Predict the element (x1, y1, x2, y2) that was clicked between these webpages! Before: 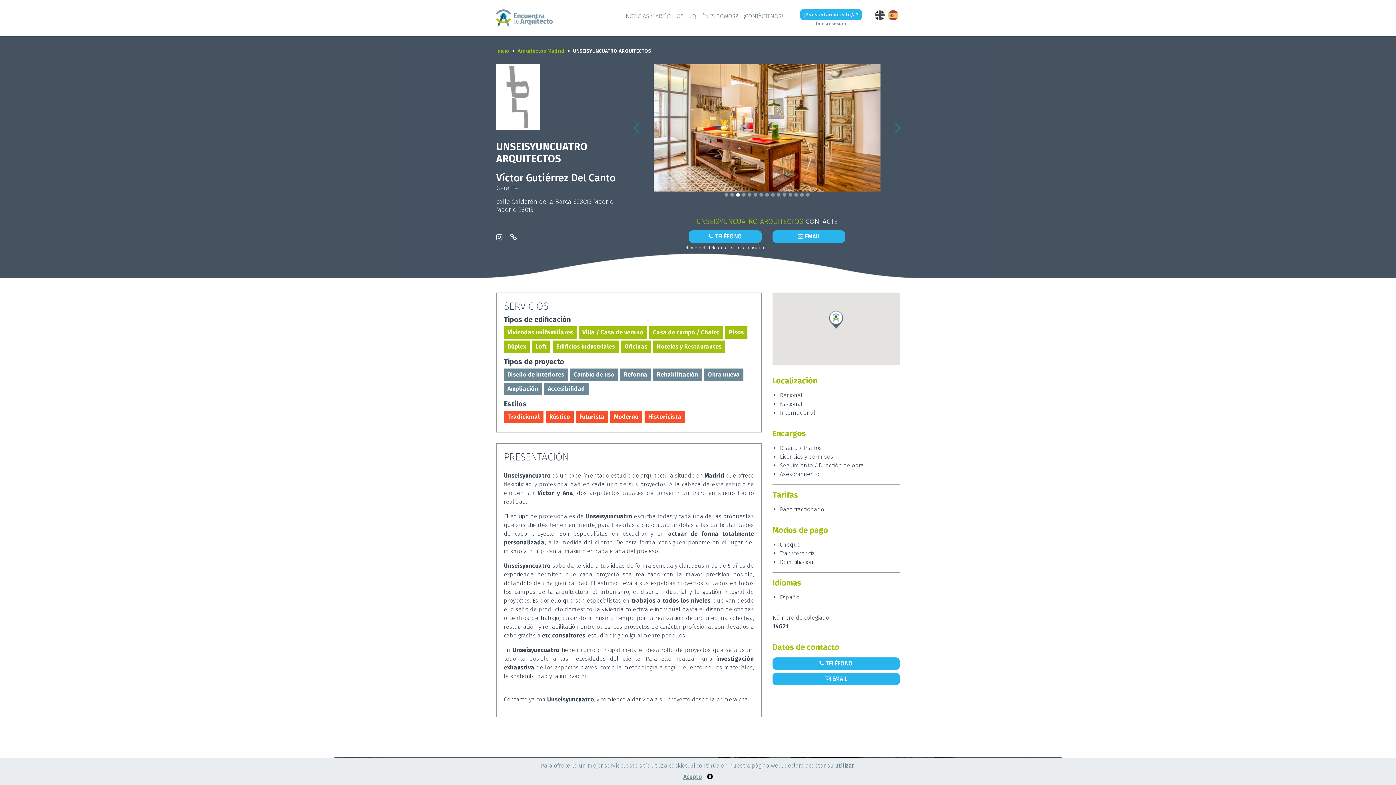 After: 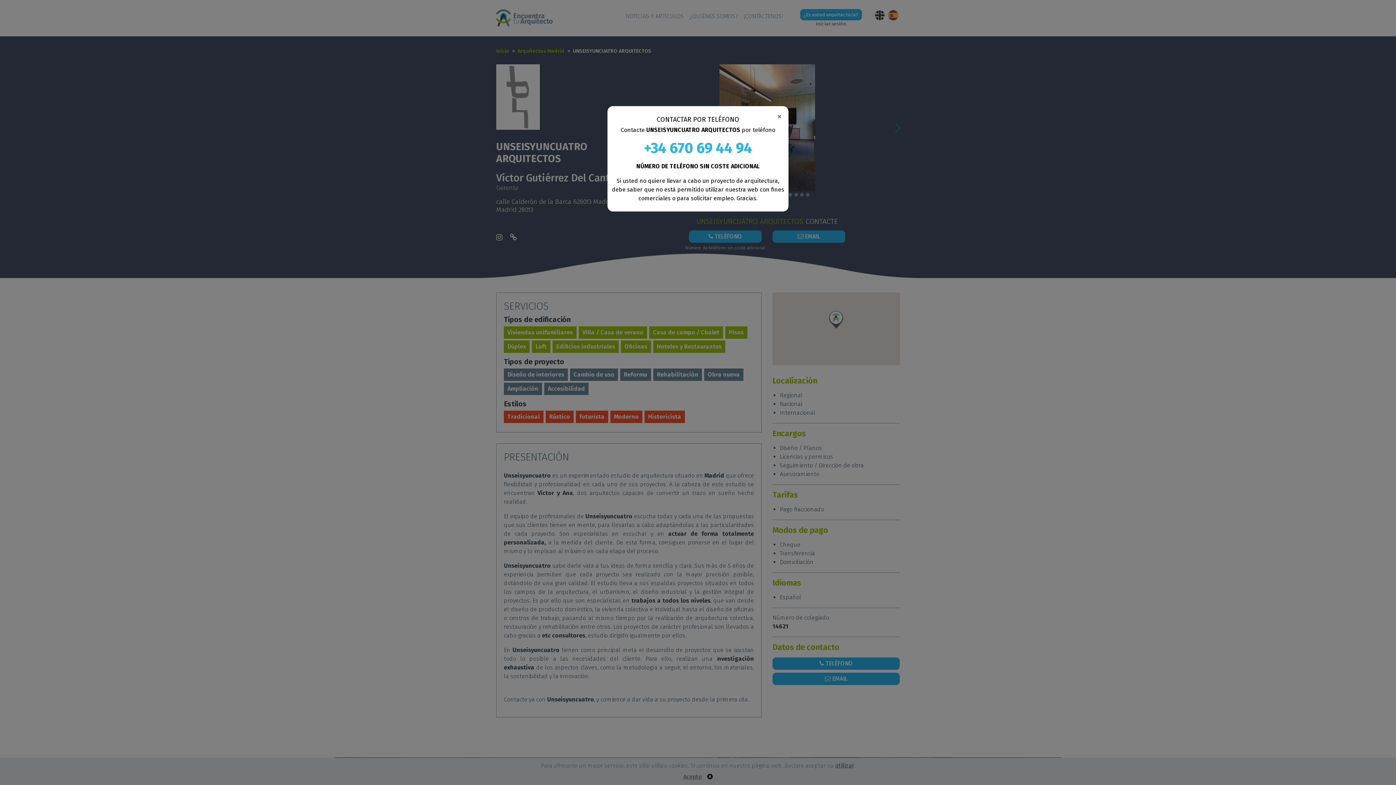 Action: label:  TELÉFONO bbox: (772, 657, 900, 670)